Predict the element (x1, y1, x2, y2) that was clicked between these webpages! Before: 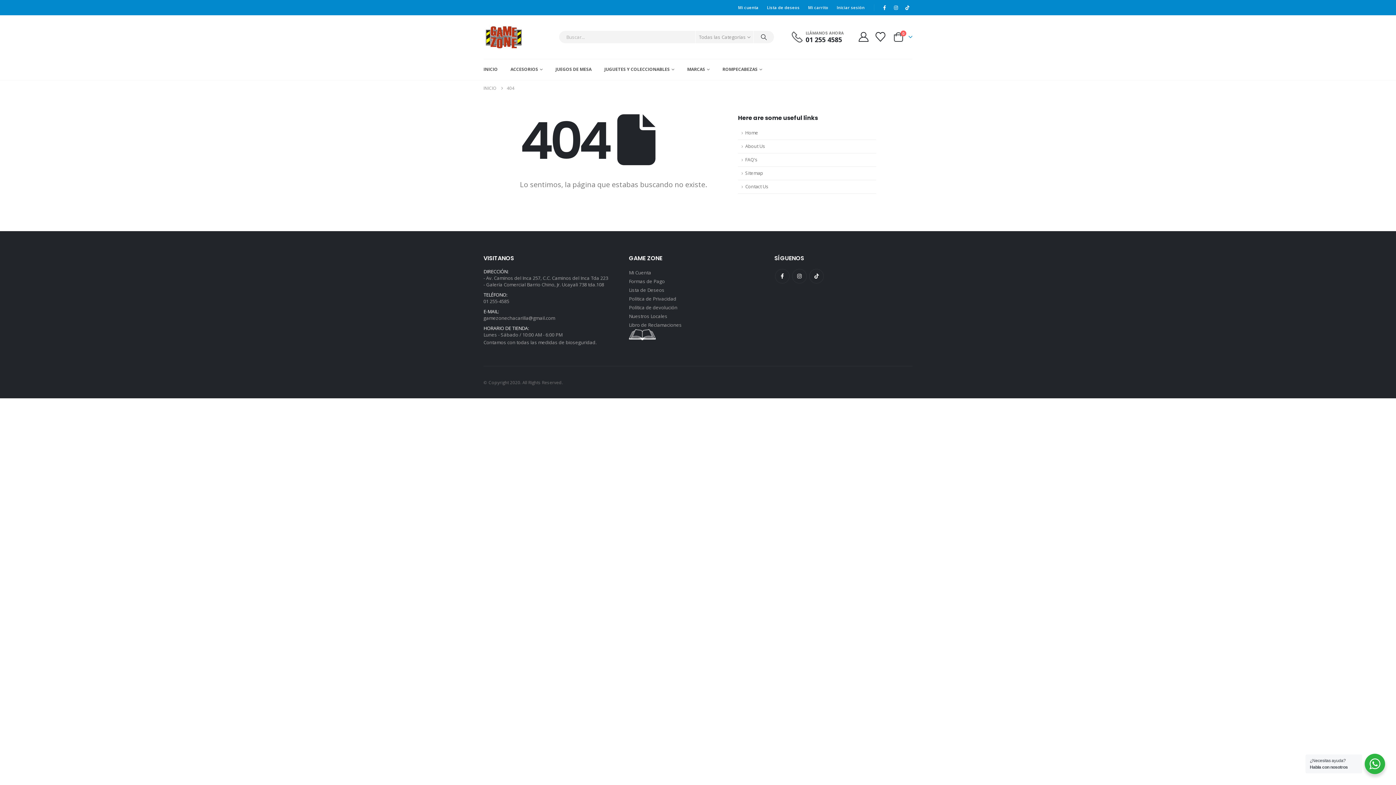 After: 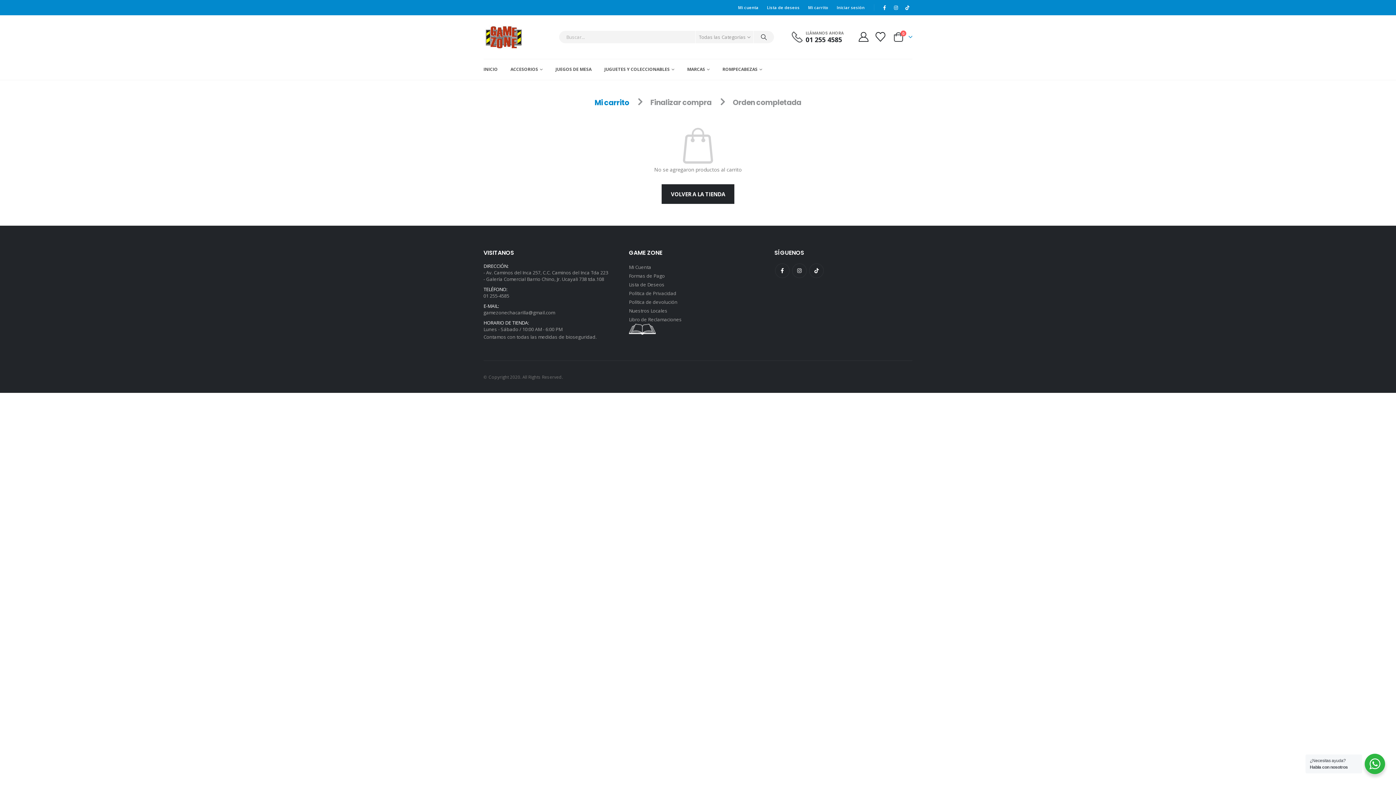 Action: label: Mi carrito bbox: (804, 0, 832, 15)